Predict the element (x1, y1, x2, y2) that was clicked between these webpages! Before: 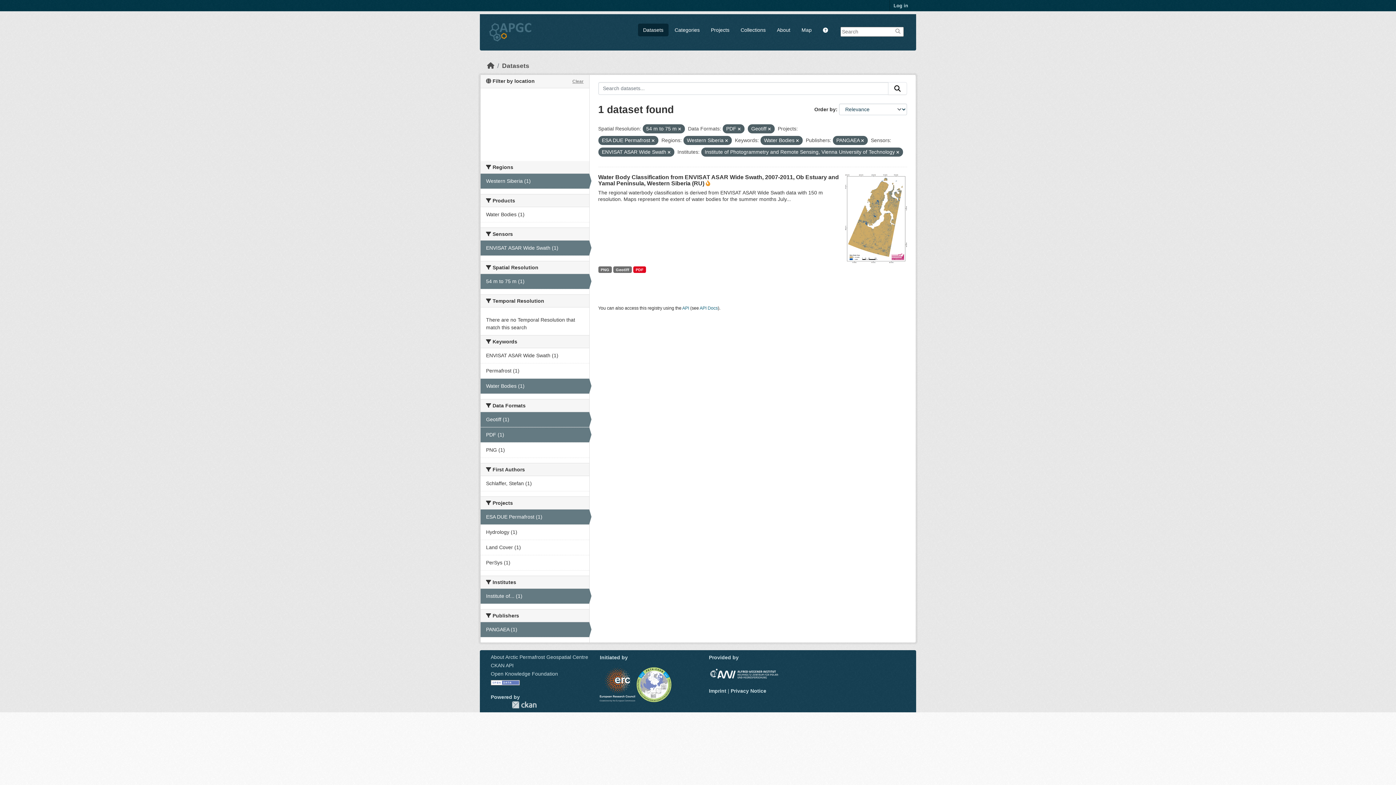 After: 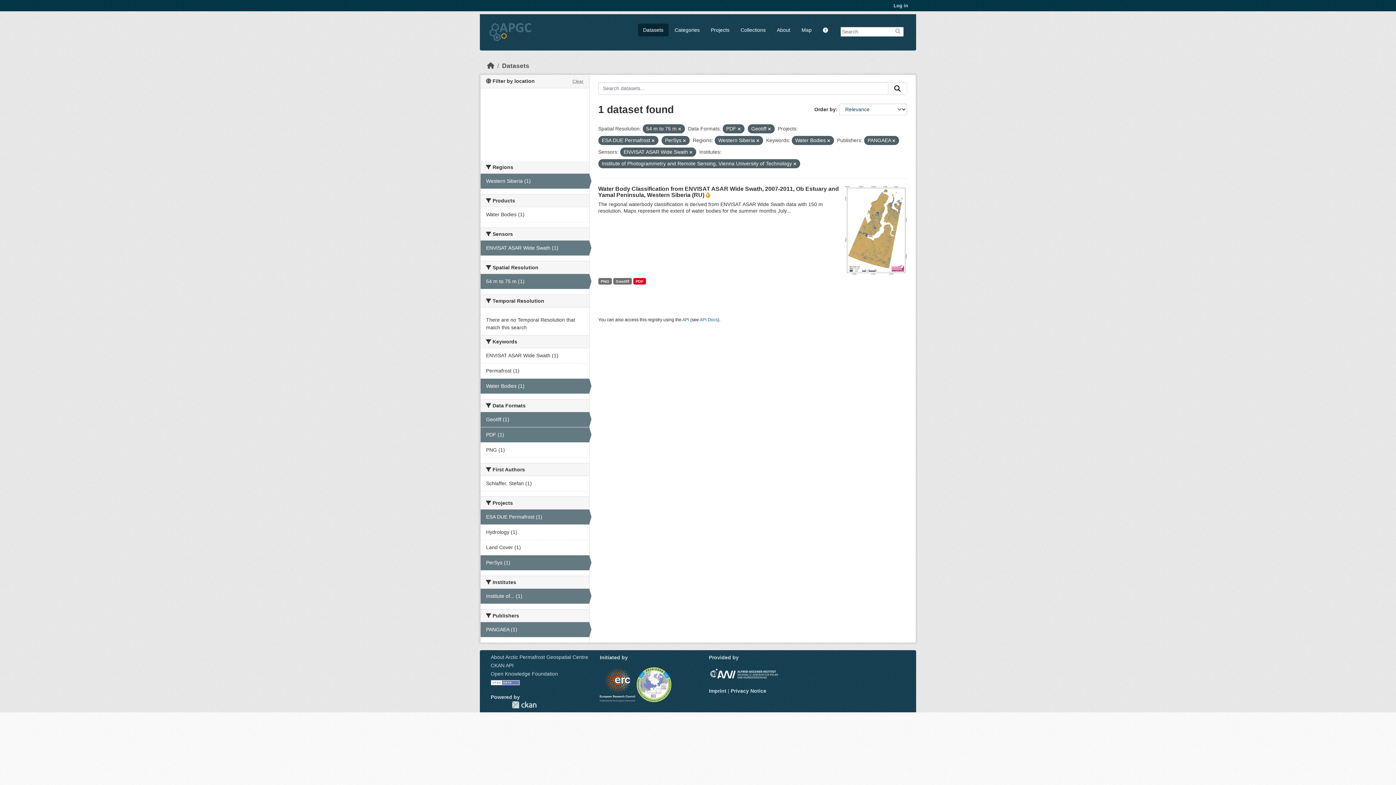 Action: label: PerSys (1) bbox: (480, 555, 589, 570)